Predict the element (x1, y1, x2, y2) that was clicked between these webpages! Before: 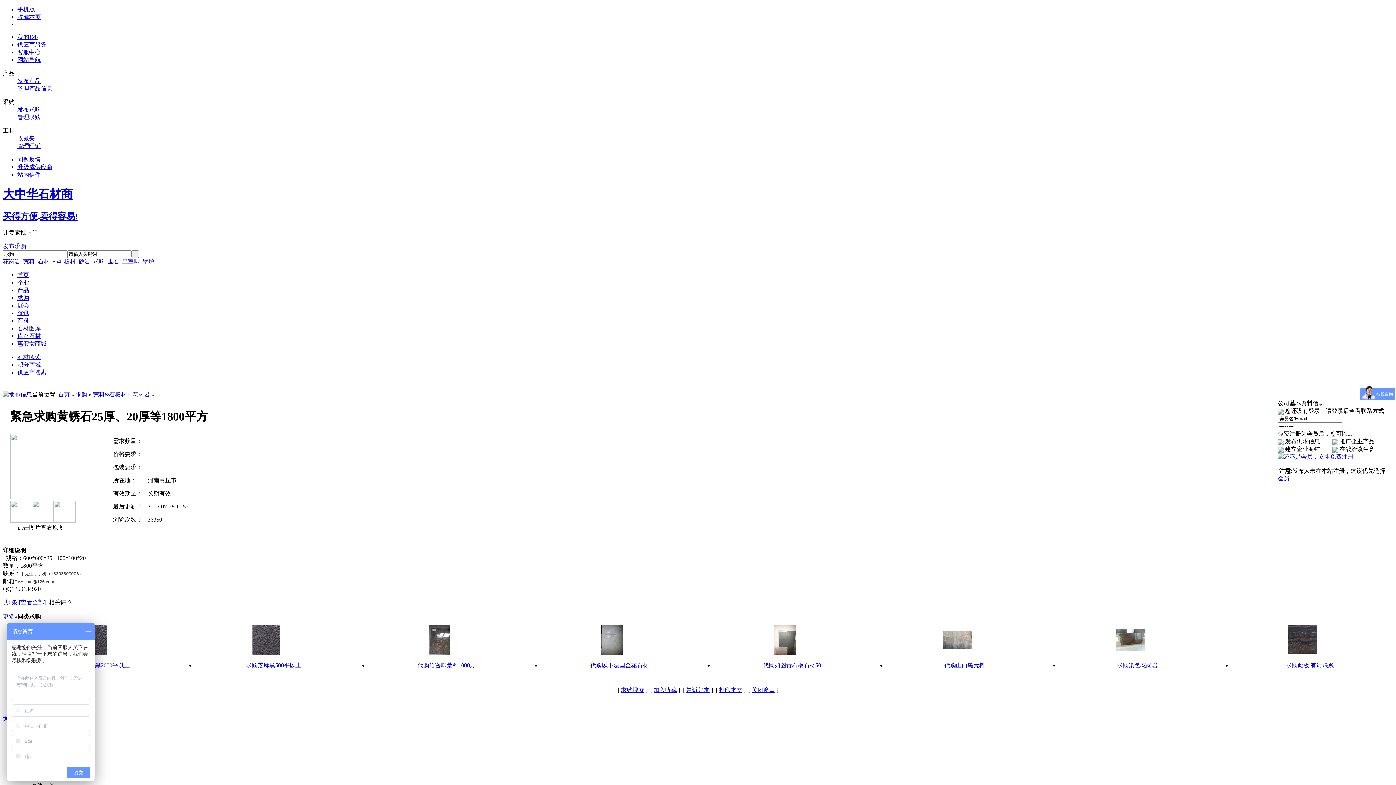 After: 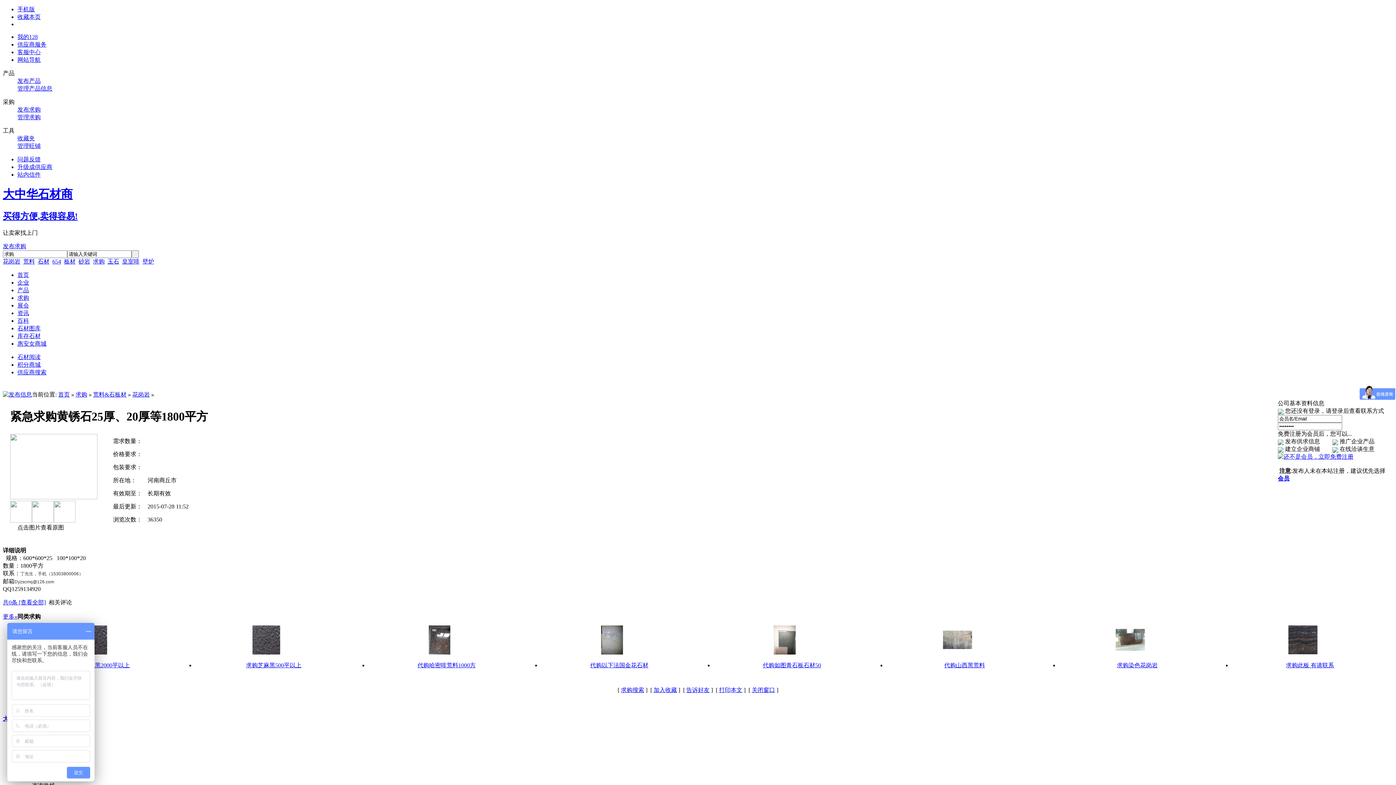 Action: bbox: (17, 361, 40, 368) label: 积分商城